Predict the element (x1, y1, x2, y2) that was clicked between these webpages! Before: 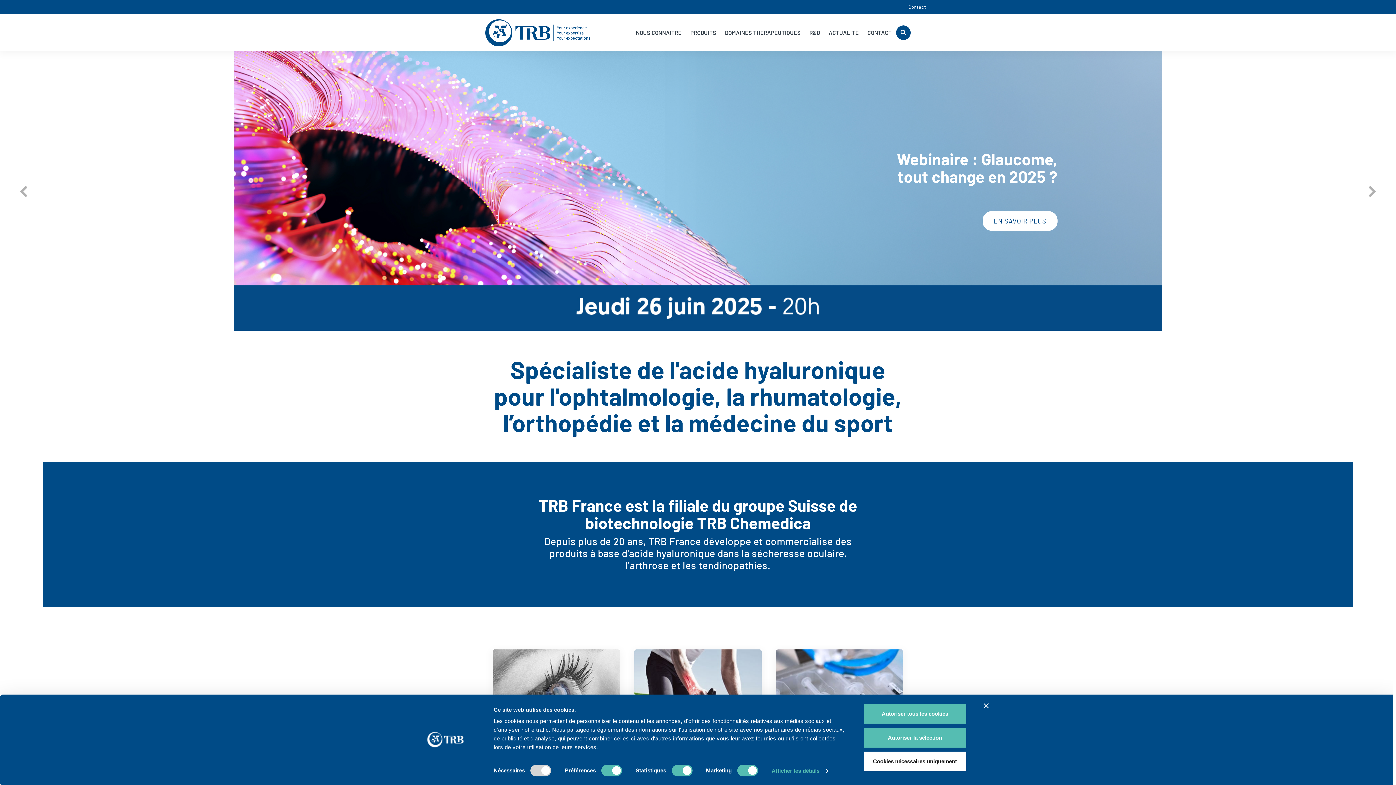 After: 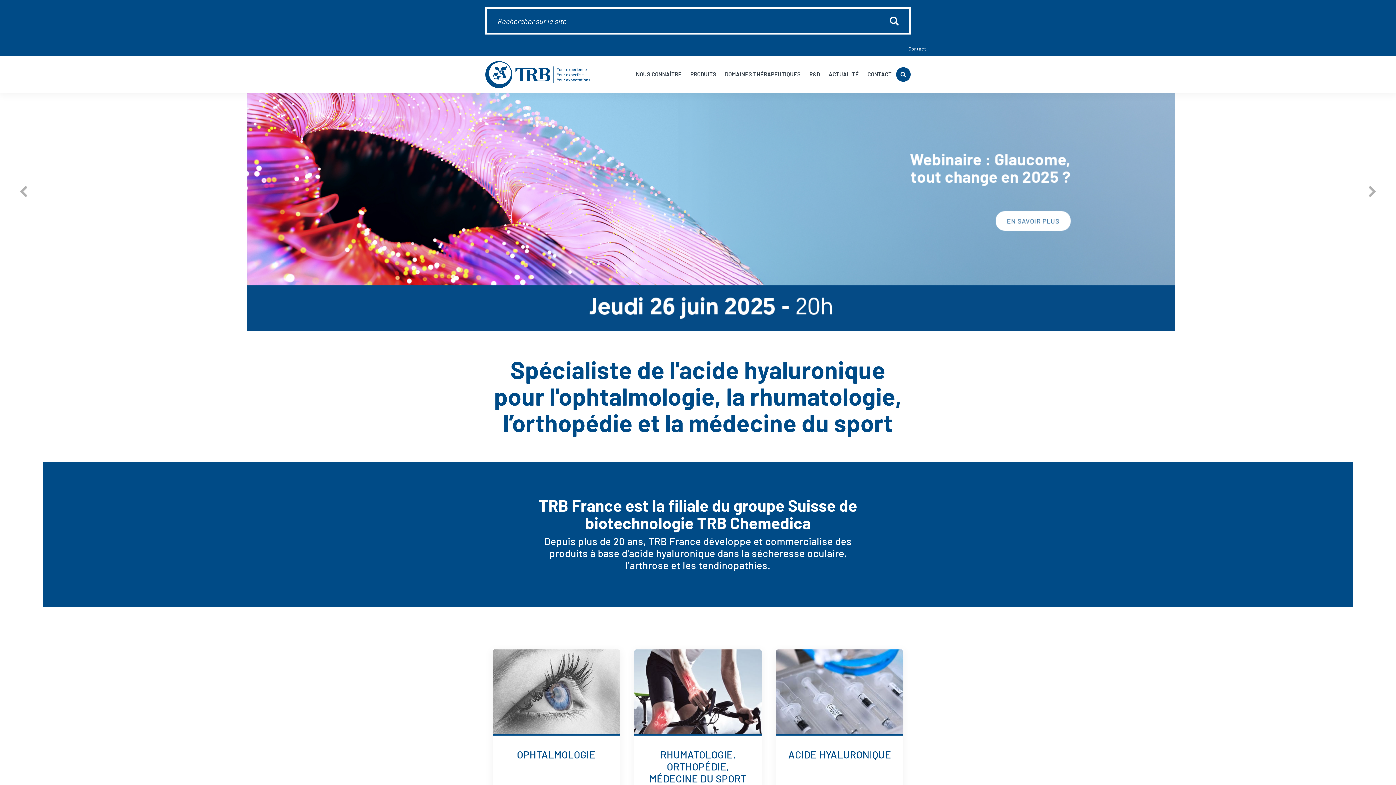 Action: bbox: (900, 27, 906, 36)